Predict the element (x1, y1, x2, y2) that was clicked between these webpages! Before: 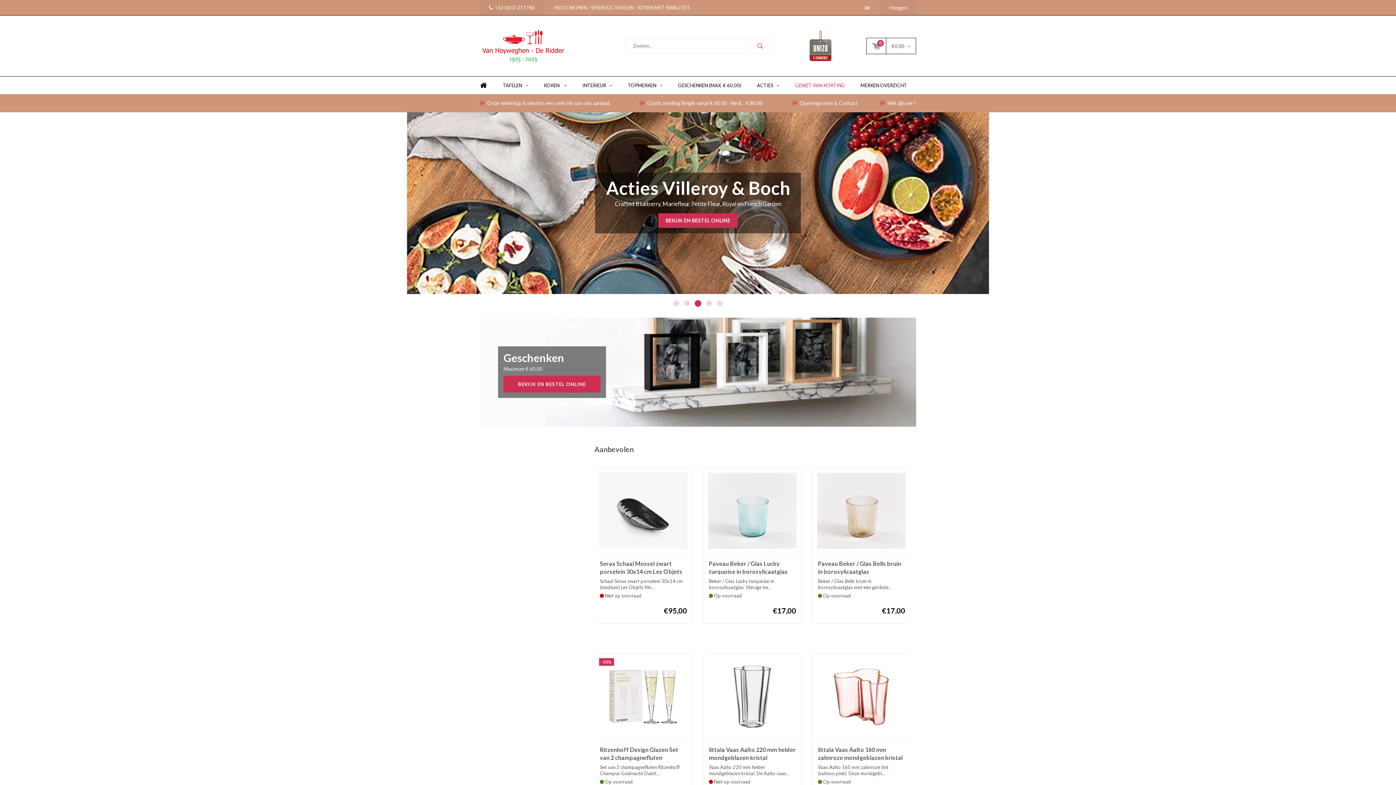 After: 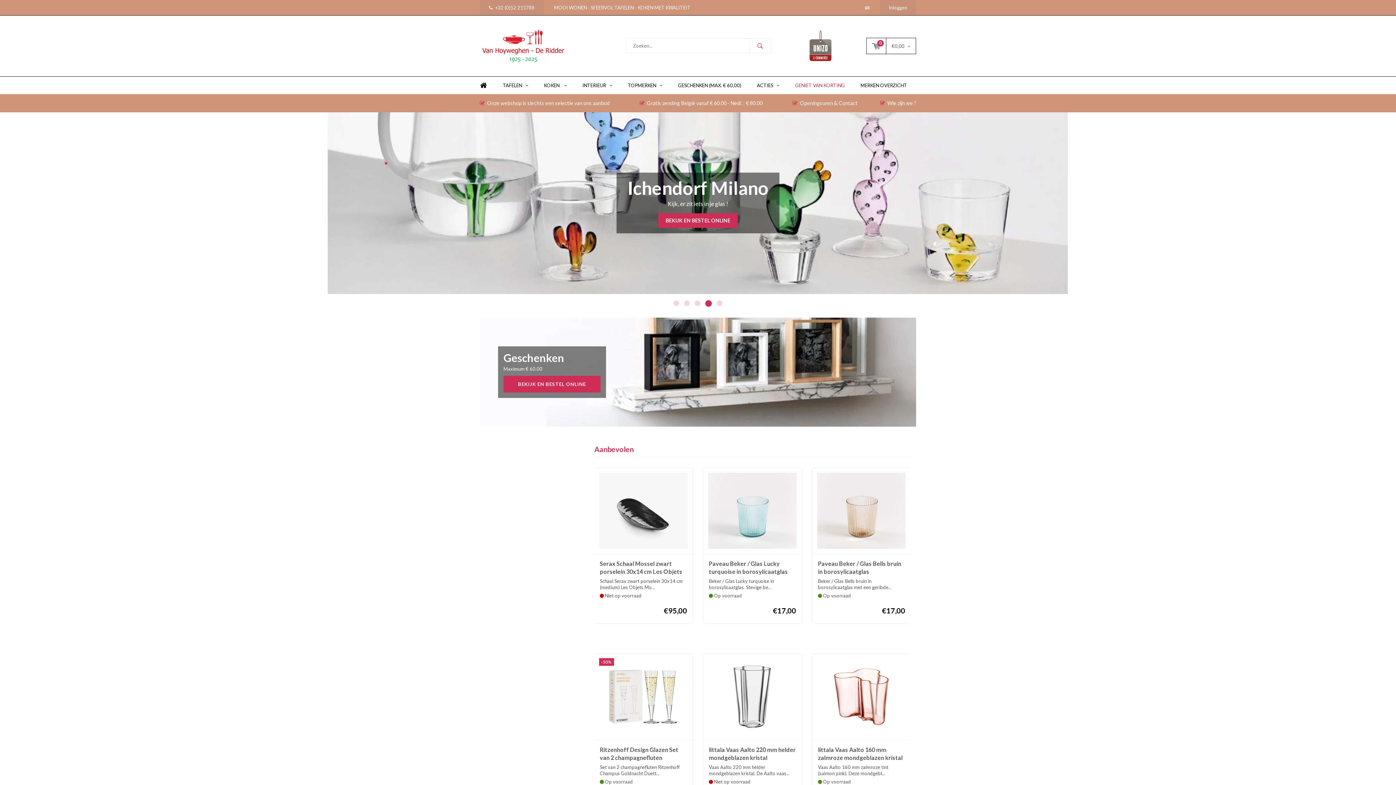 Action: bbox: (594, 441, 641, 456) label: Aanbevolen